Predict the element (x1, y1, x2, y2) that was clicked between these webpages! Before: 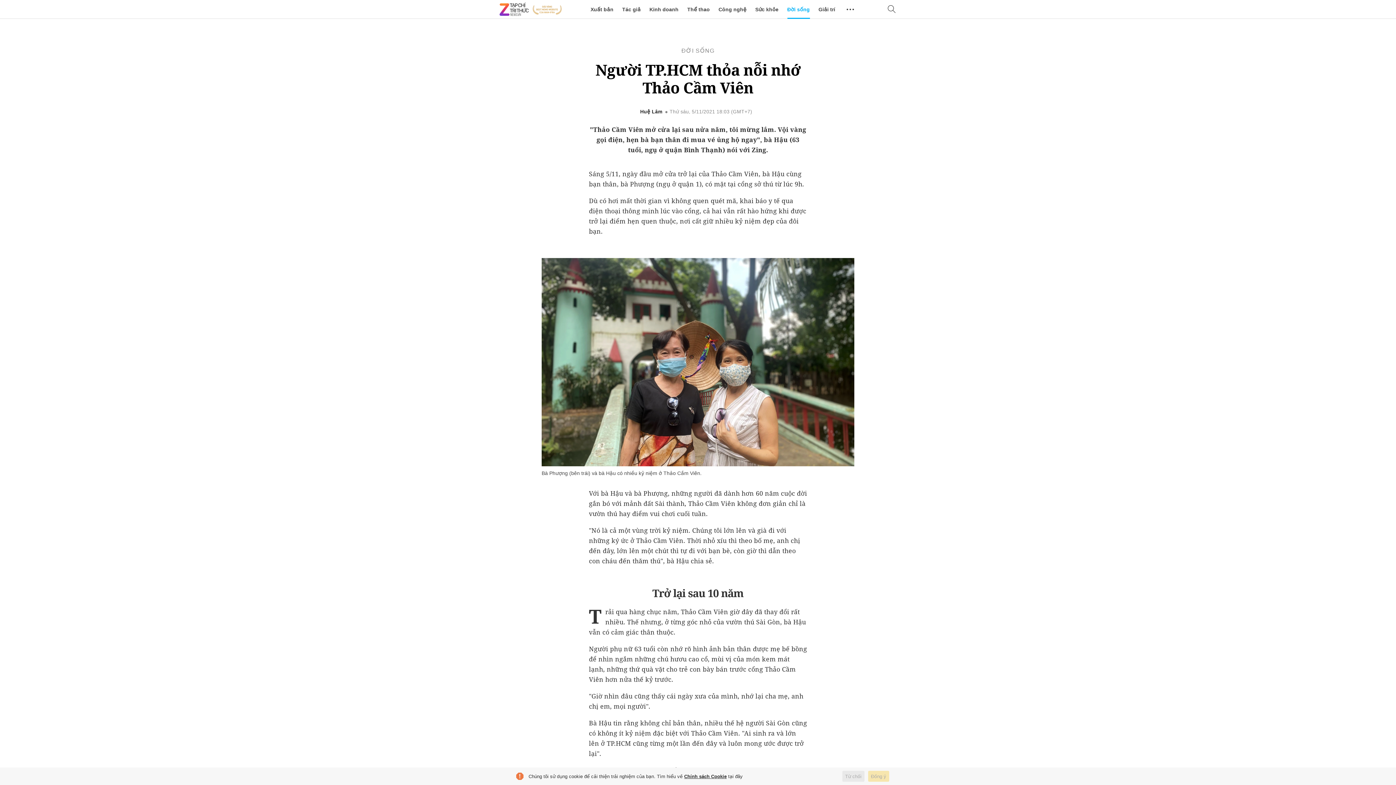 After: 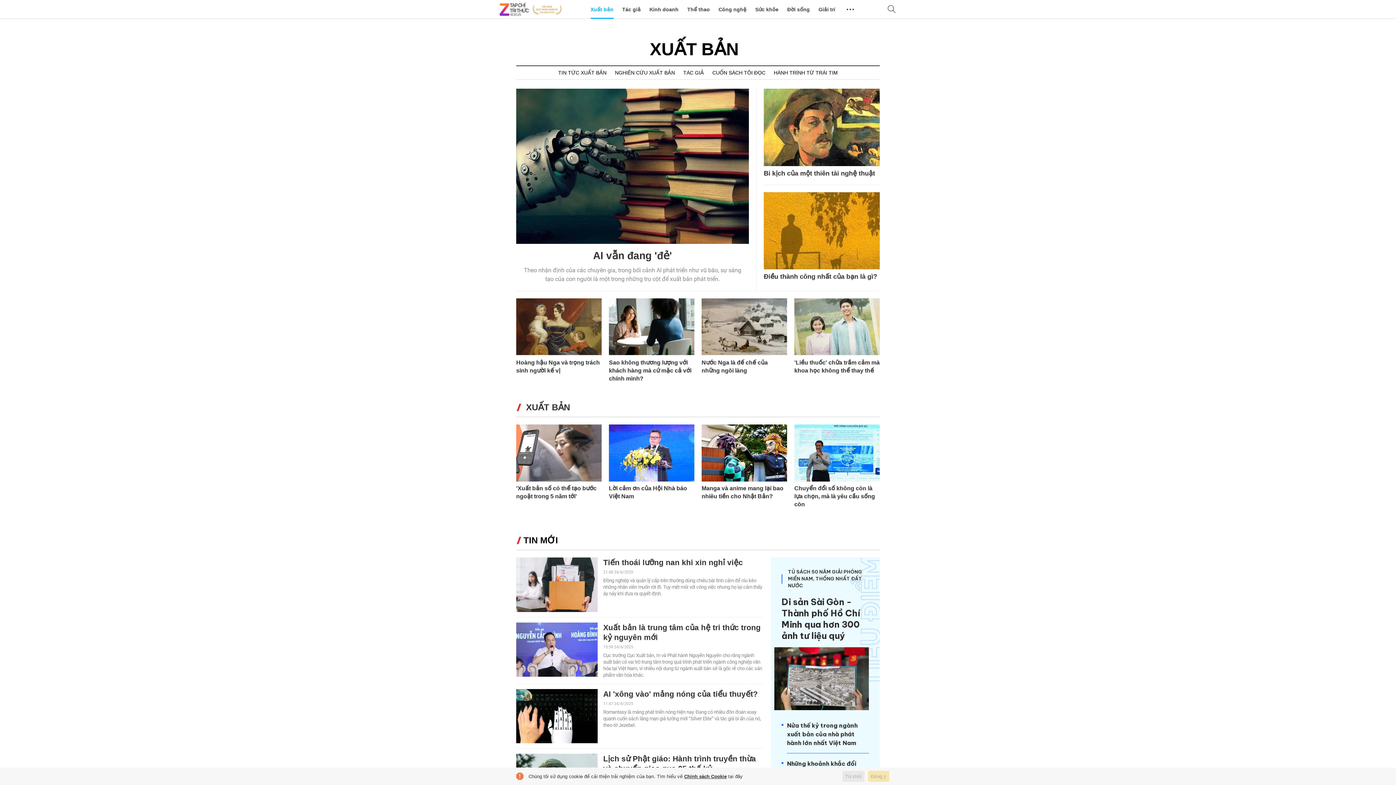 Action: bbox: (590, 0, 613, 18) label: Xuất bản